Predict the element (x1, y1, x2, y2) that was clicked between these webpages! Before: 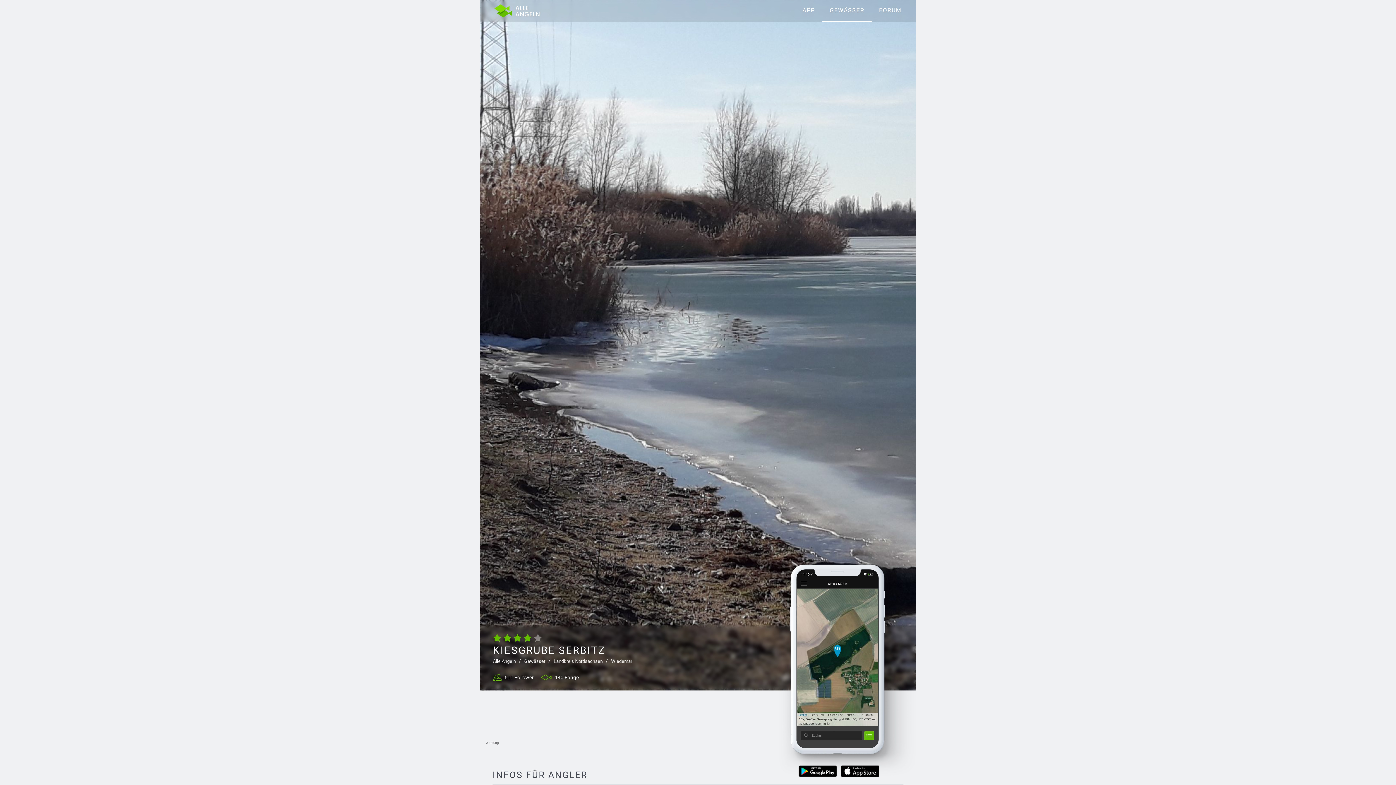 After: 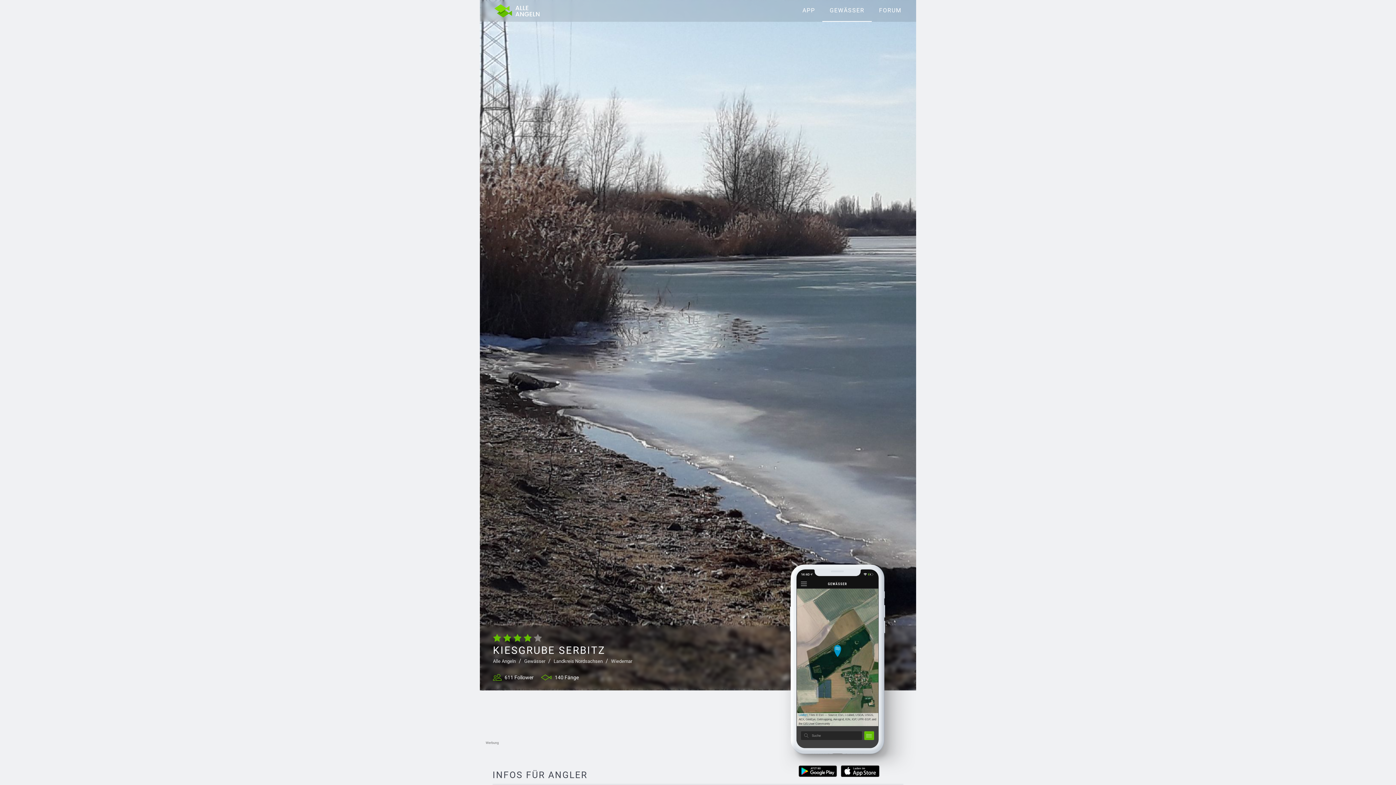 Action: bbox: (798, 765, 837, 777)